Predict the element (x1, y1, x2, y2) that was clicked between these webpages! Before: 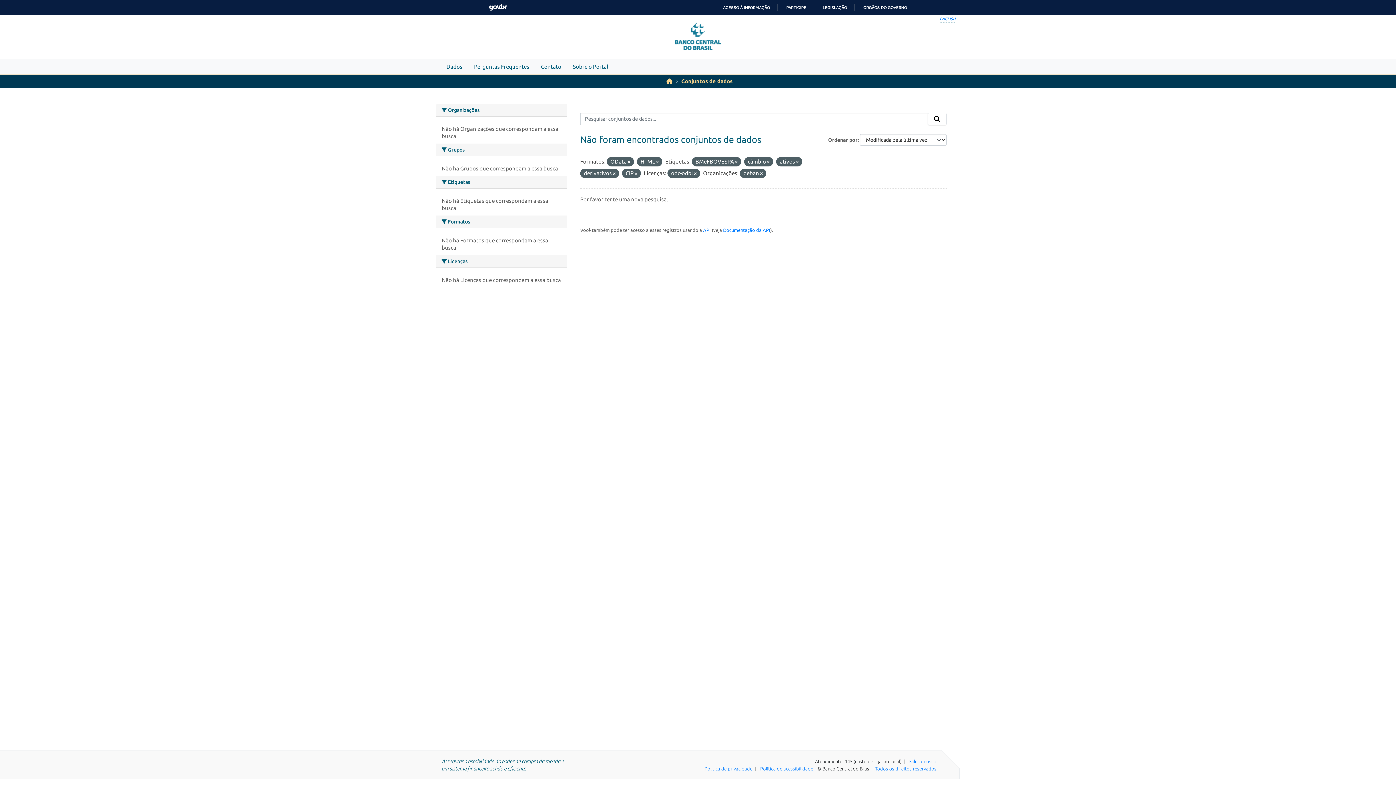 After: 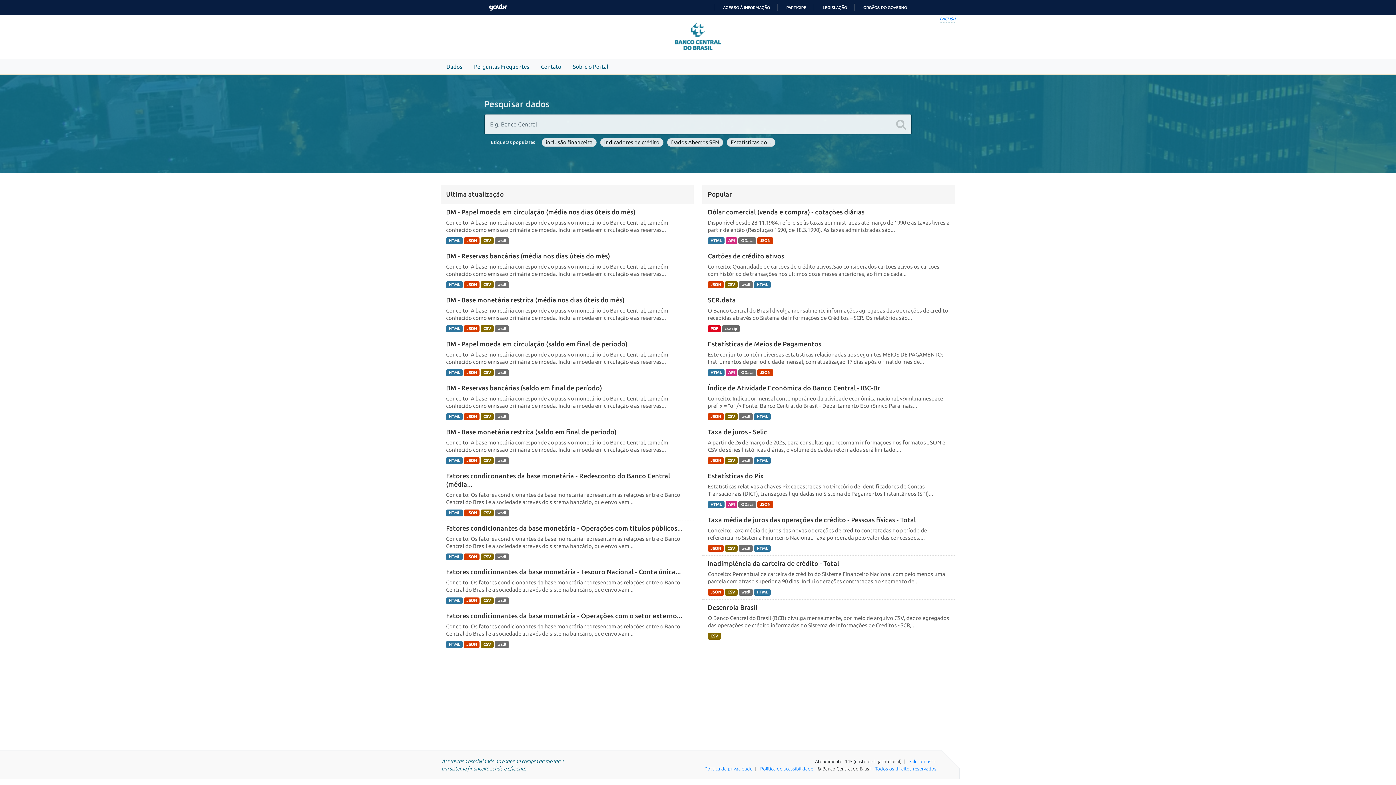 Action: bbox: (666, 78, 672, 84) label: Início